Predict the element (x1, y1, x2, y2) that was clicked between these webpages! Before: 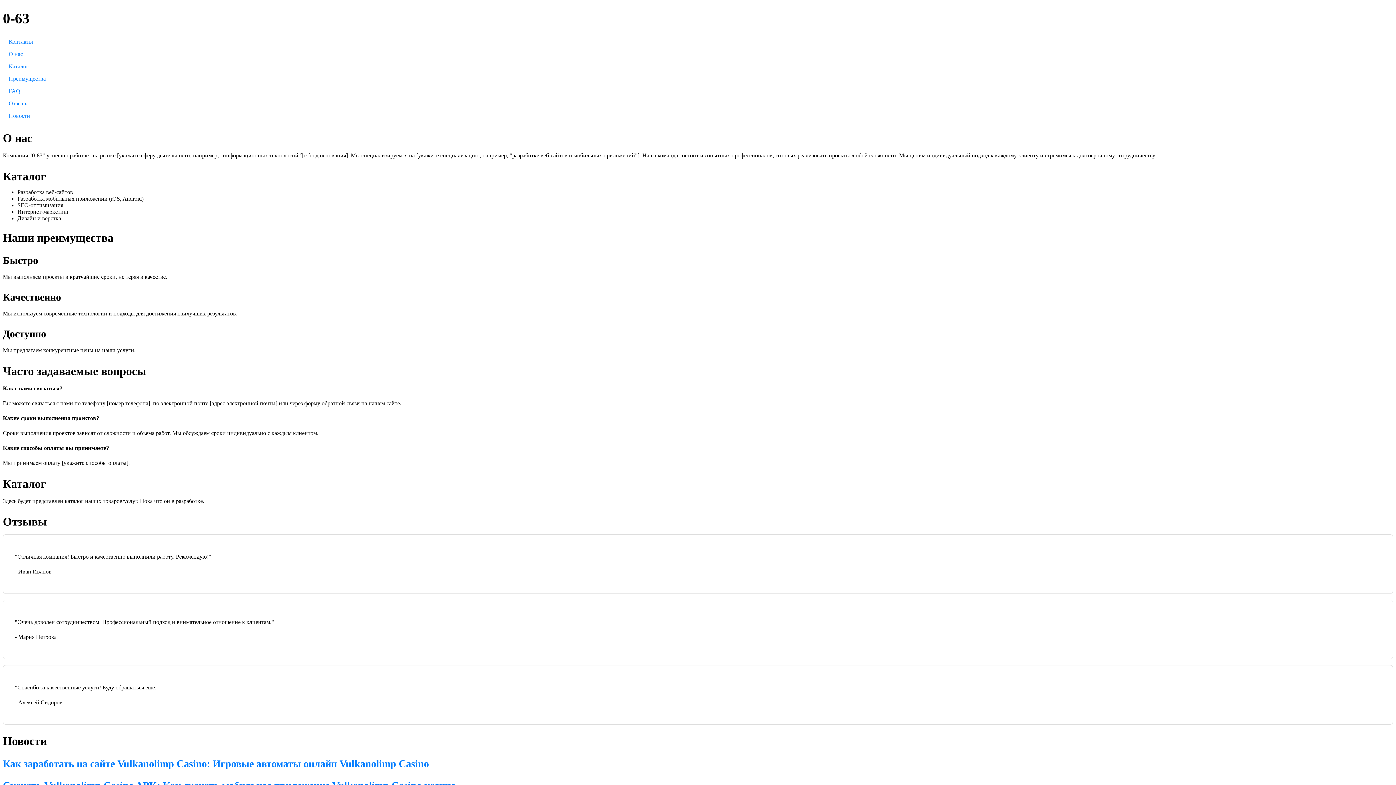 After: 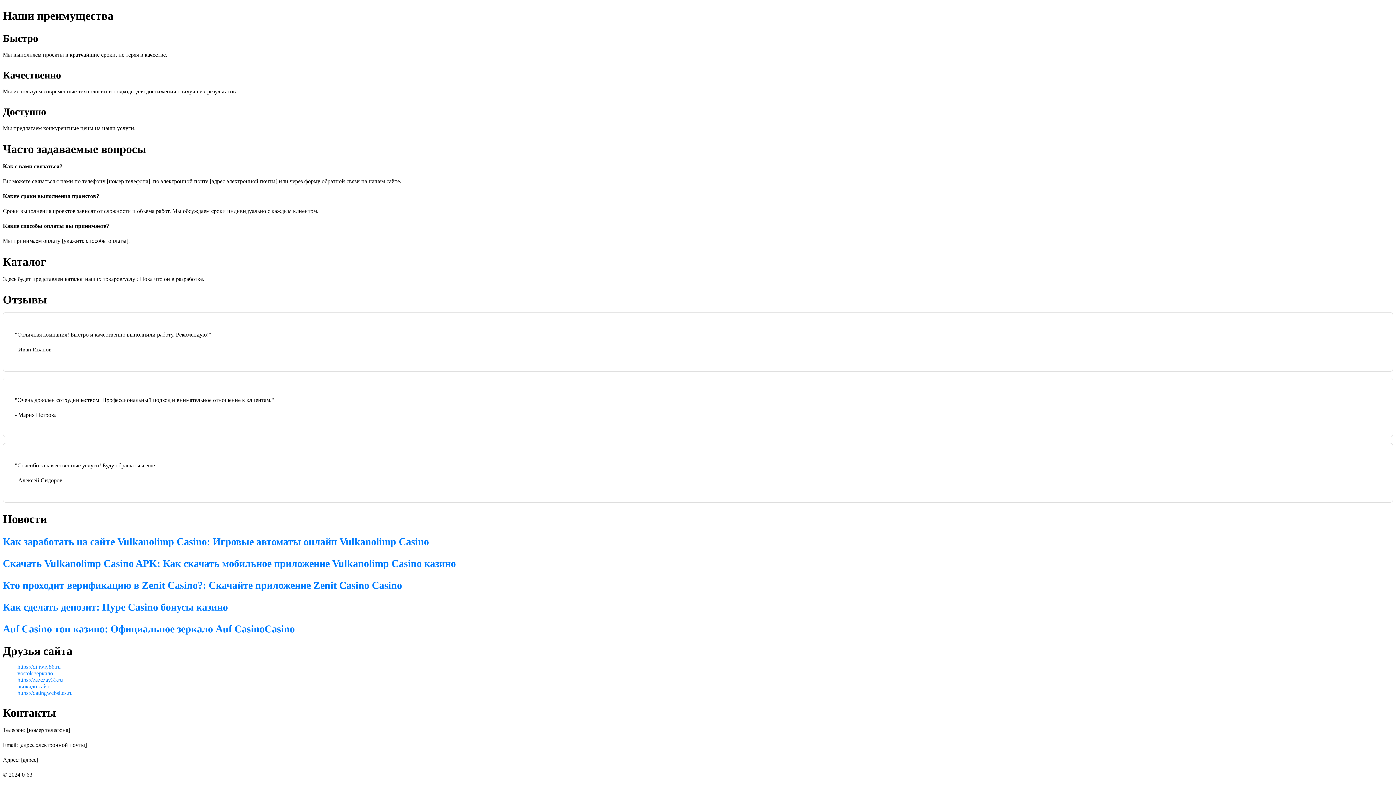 Action: bbox: (2, 97, 1393, 109) label: Отзывы